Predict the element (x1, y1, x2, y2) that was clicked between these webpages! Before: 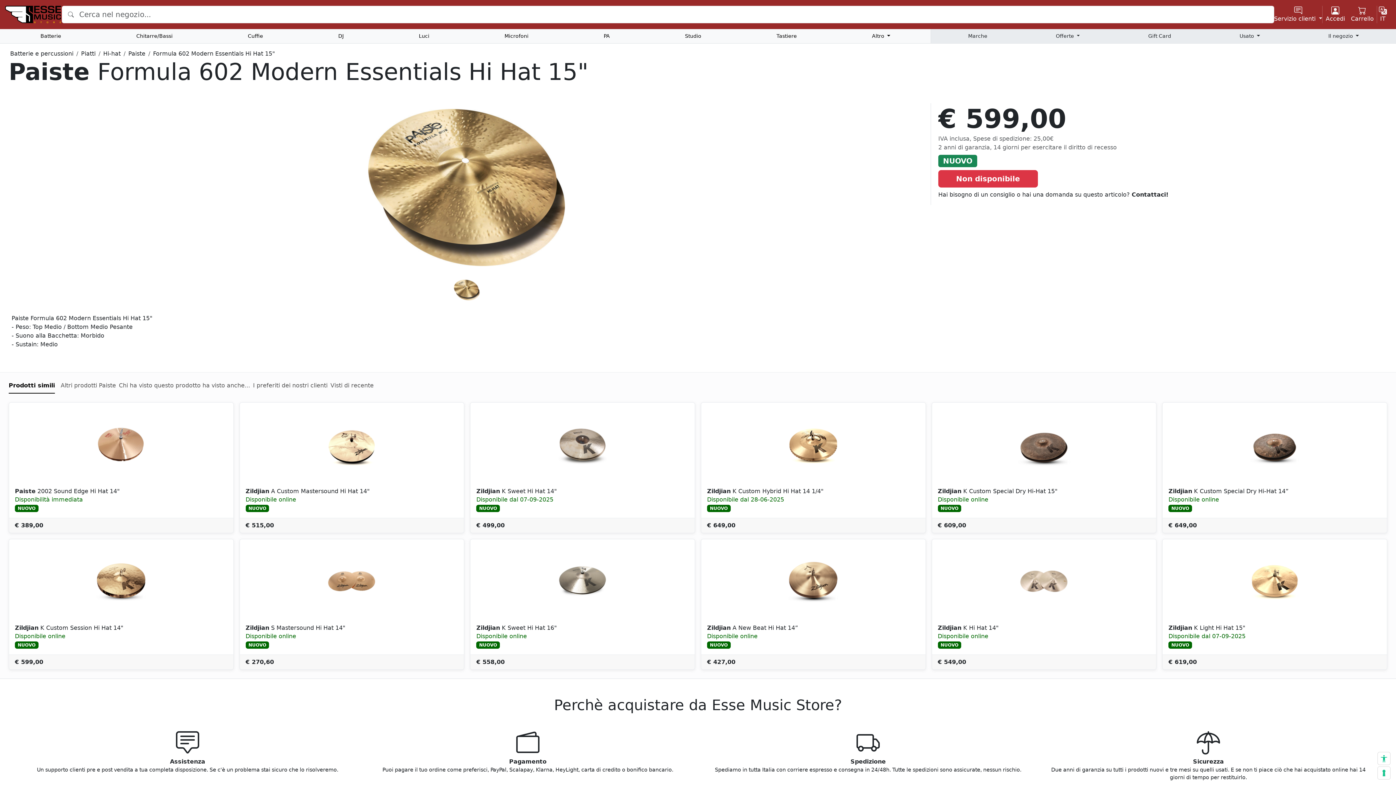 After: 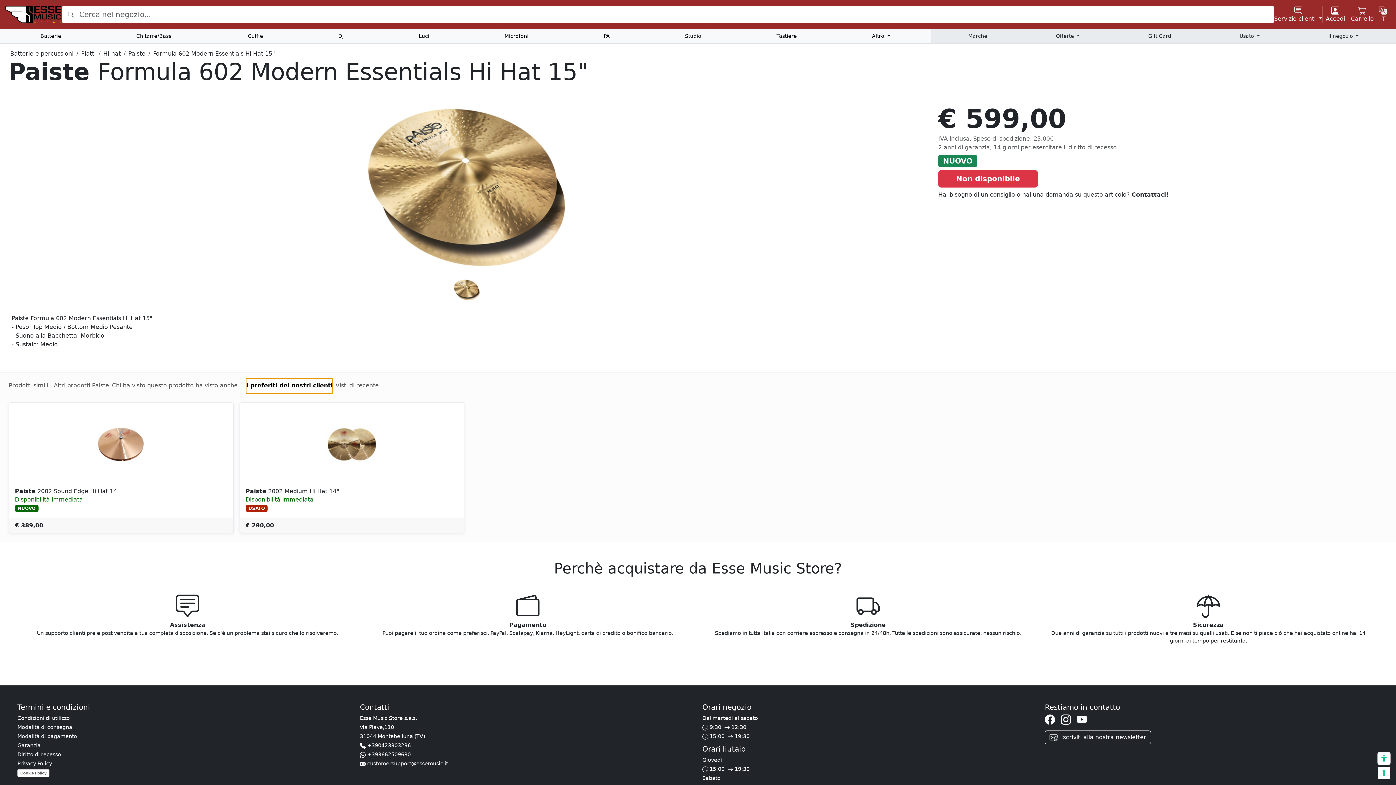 Action: label: I preferiti dei nostri clienti bbox: (253, 378, 327, 393)